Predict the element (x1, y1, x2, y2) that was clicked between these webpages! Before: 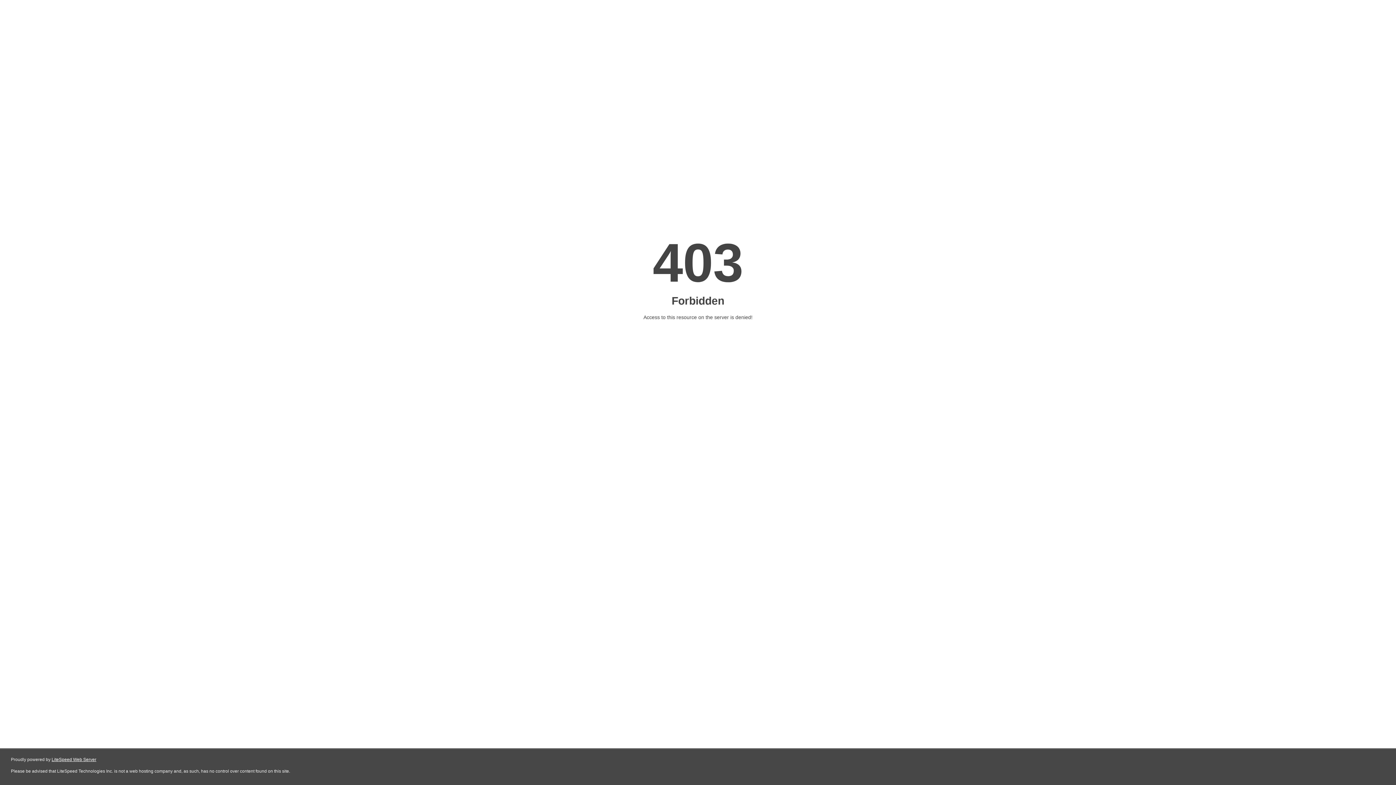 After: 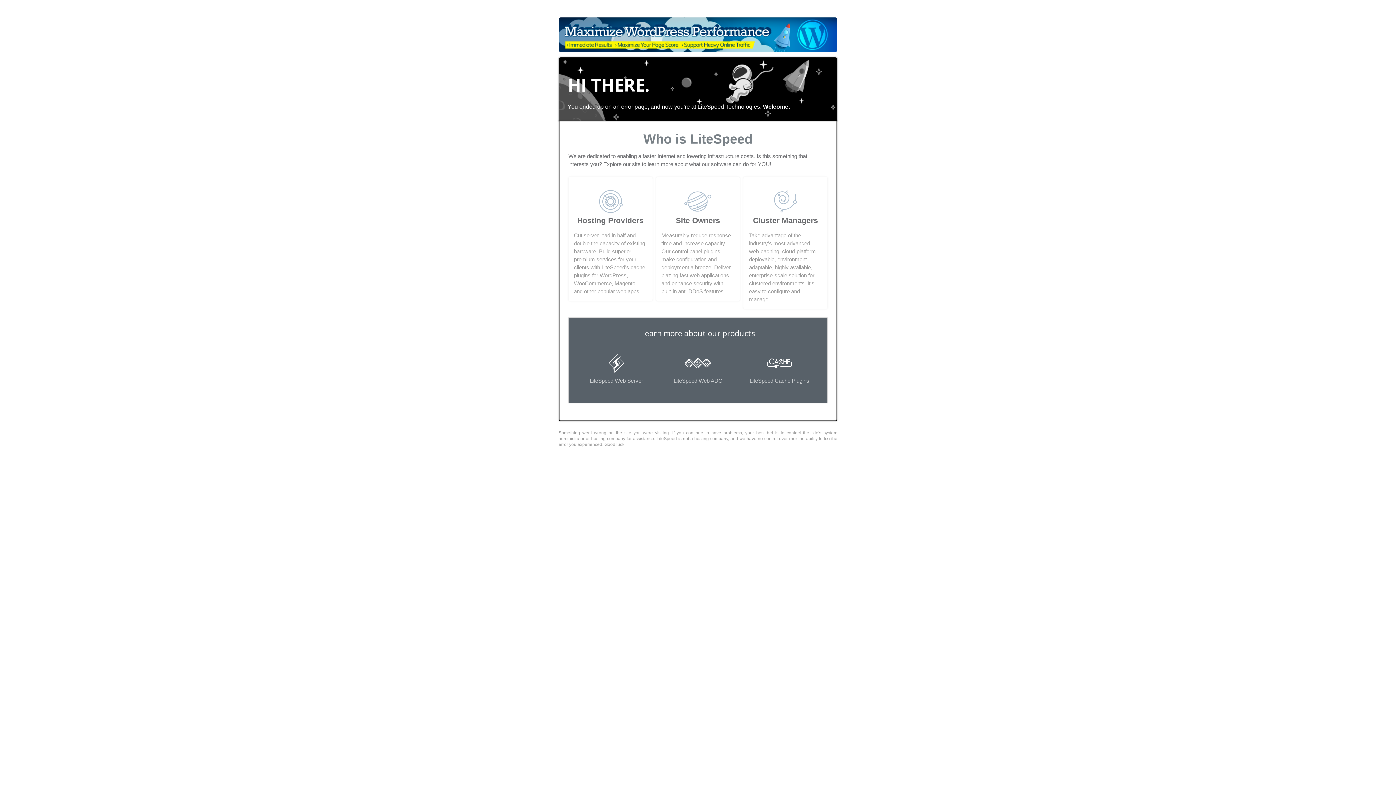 Action: bbox: (51, 757, 96, 762) label: LiteSpeed Web Server